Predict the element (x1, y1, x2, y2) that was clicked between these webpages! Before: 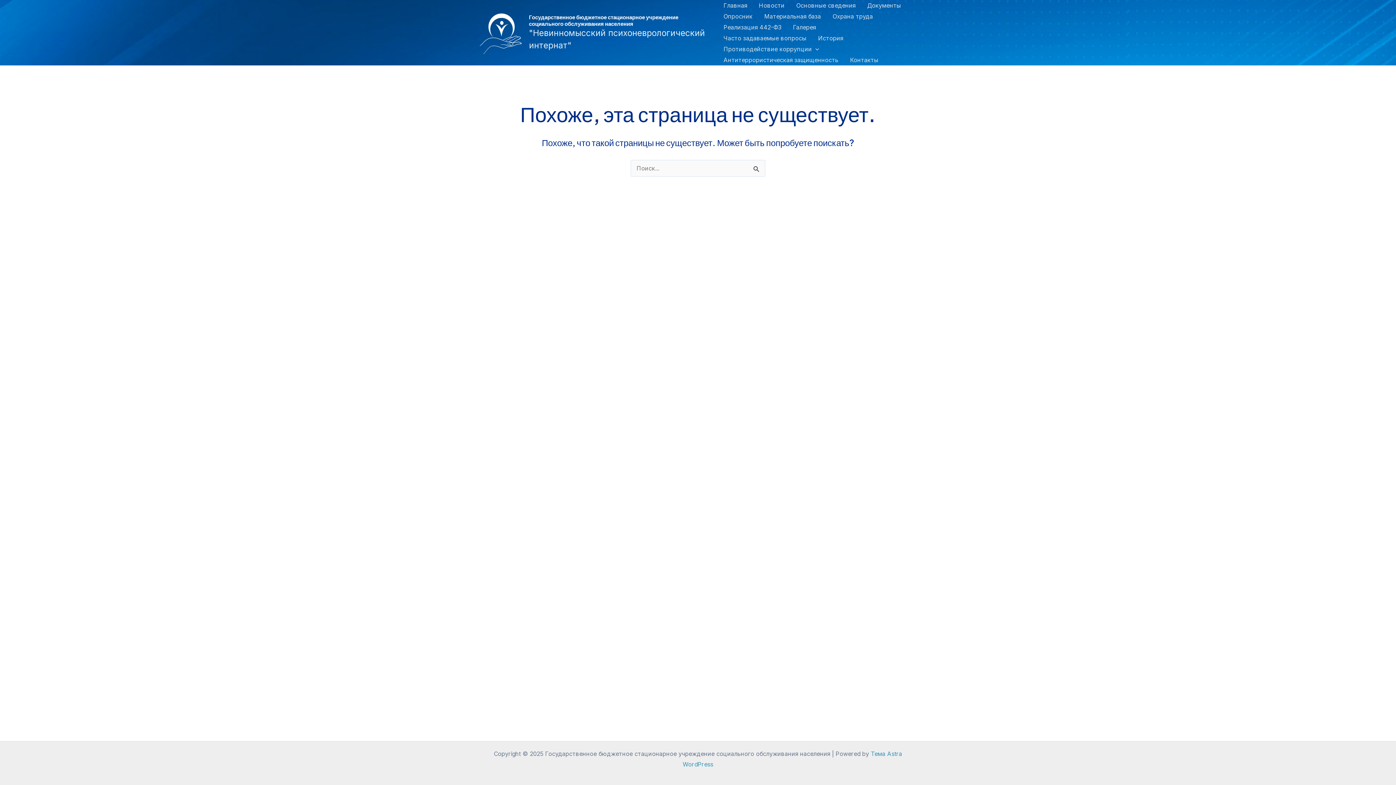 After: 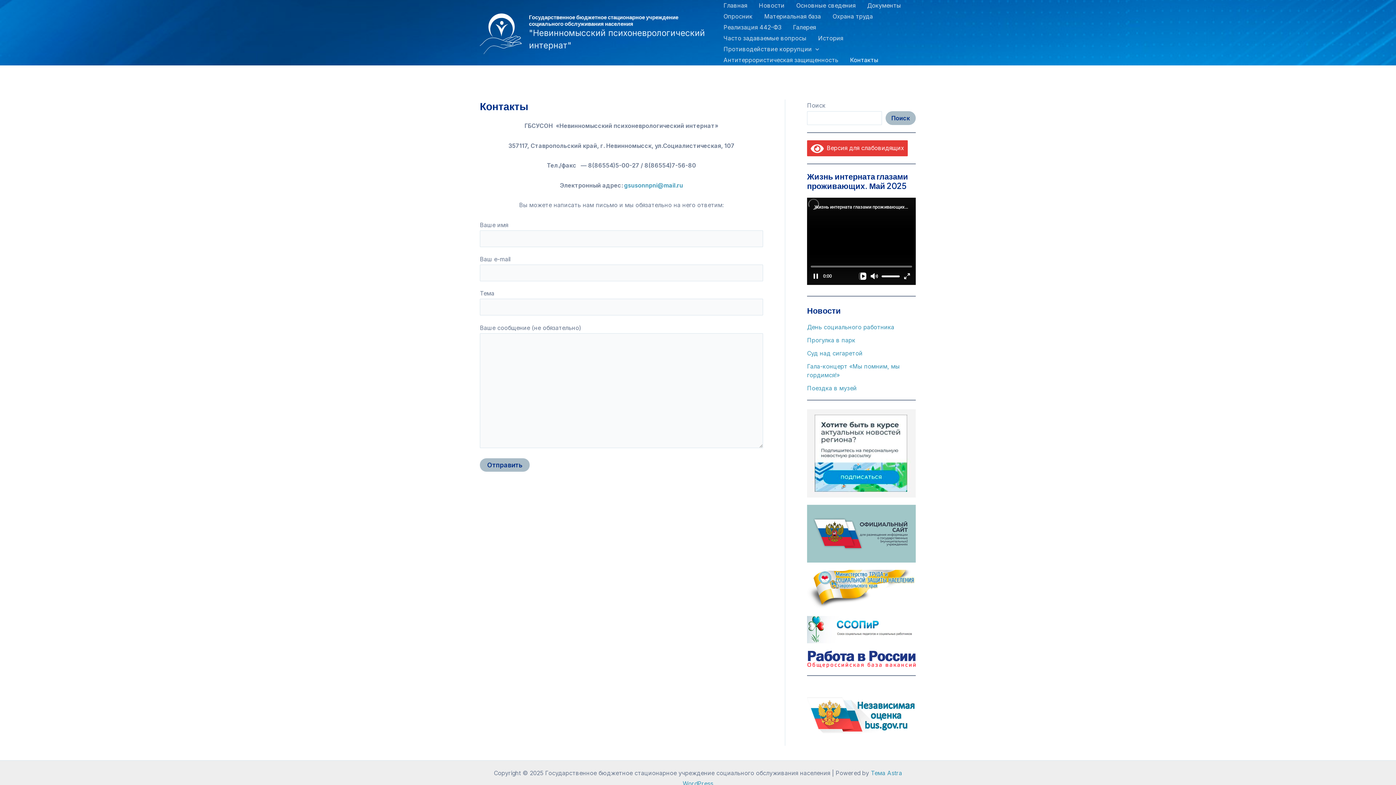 Action: label: Контакты bbox: (844, 54, 884, 65)